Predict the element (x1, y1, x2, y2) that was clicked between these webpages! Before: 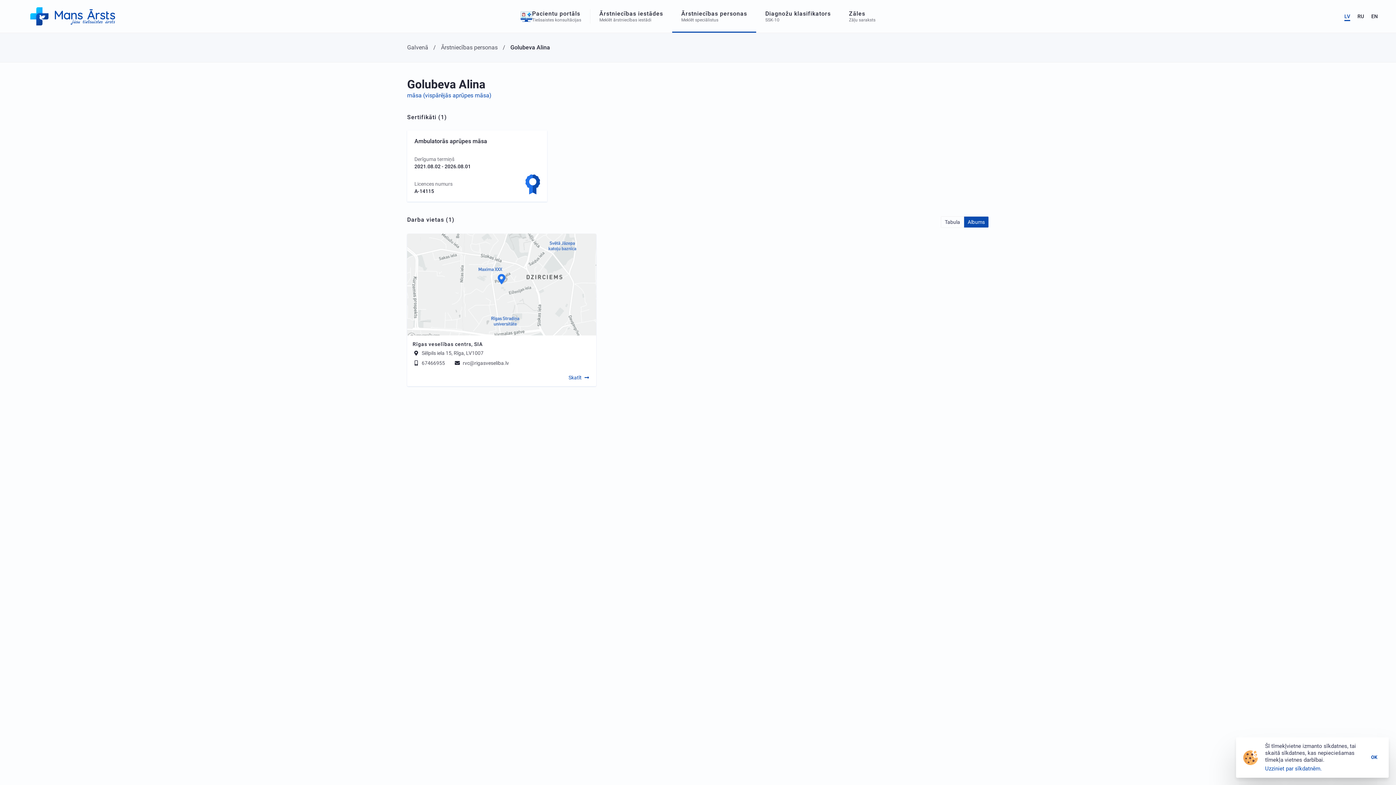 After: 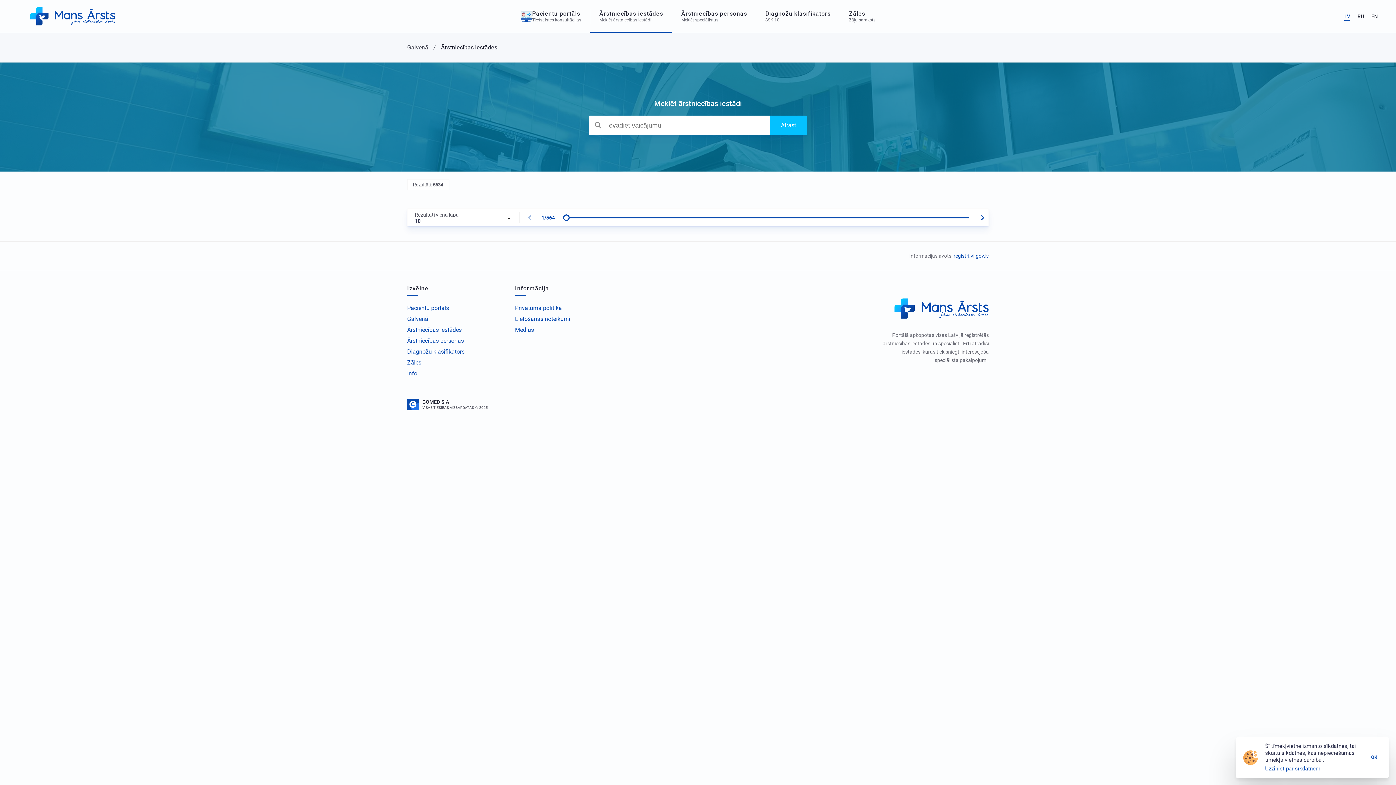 Action: label: Ārstniecības iestādes
Meklēt ārstniecības iestādi bbox: (590, 0, 672, 32)